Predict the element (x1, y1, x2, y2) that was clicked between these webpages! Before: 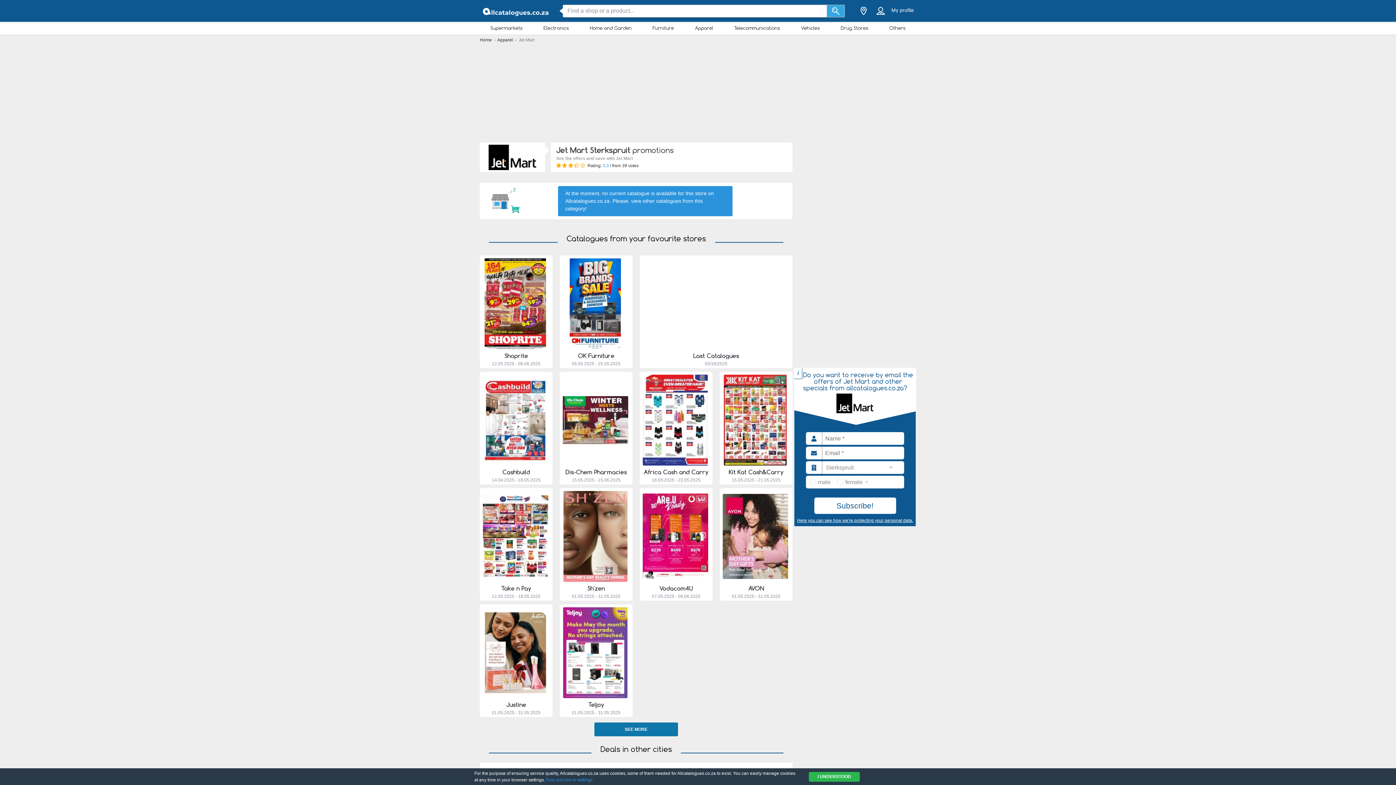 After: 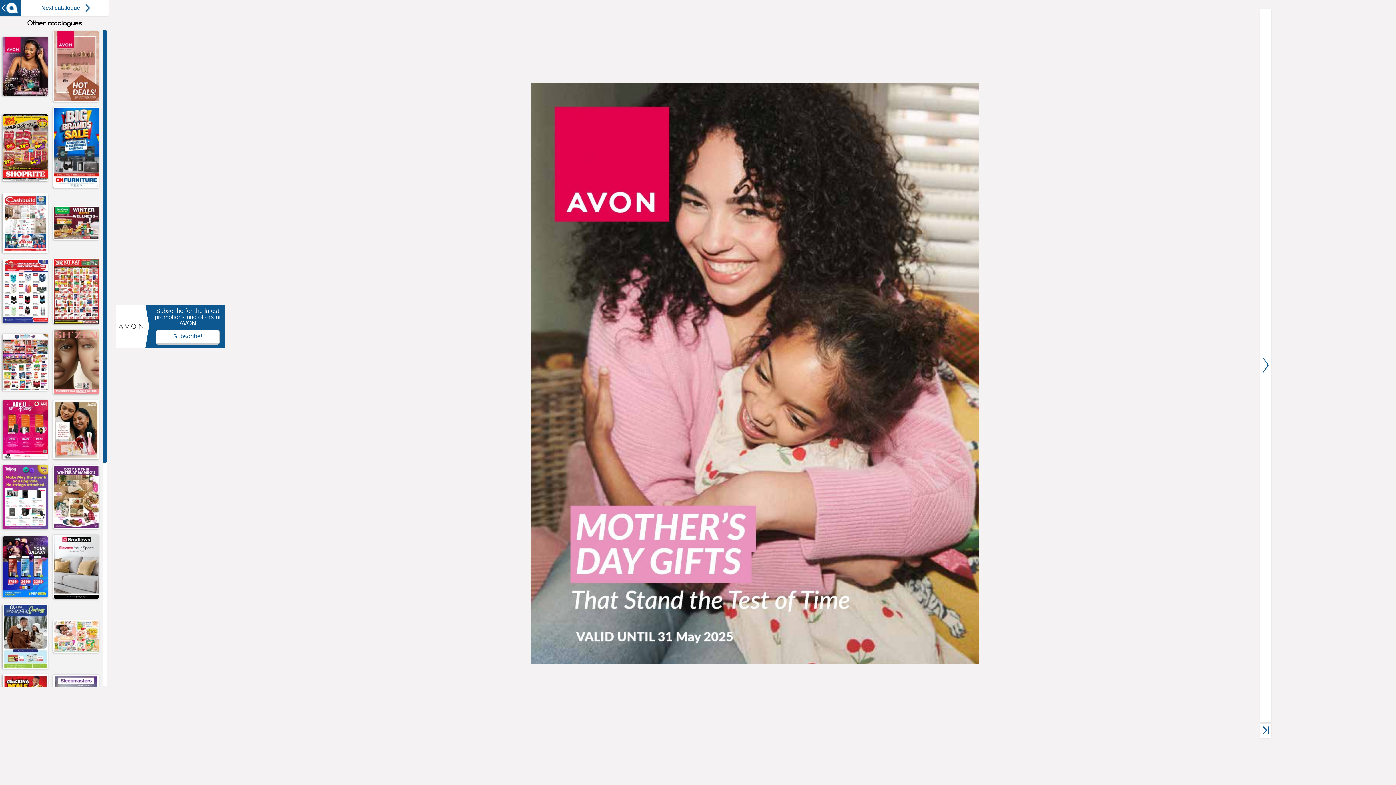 Action: bbox: (748, 585, 764, 592) label: AVON